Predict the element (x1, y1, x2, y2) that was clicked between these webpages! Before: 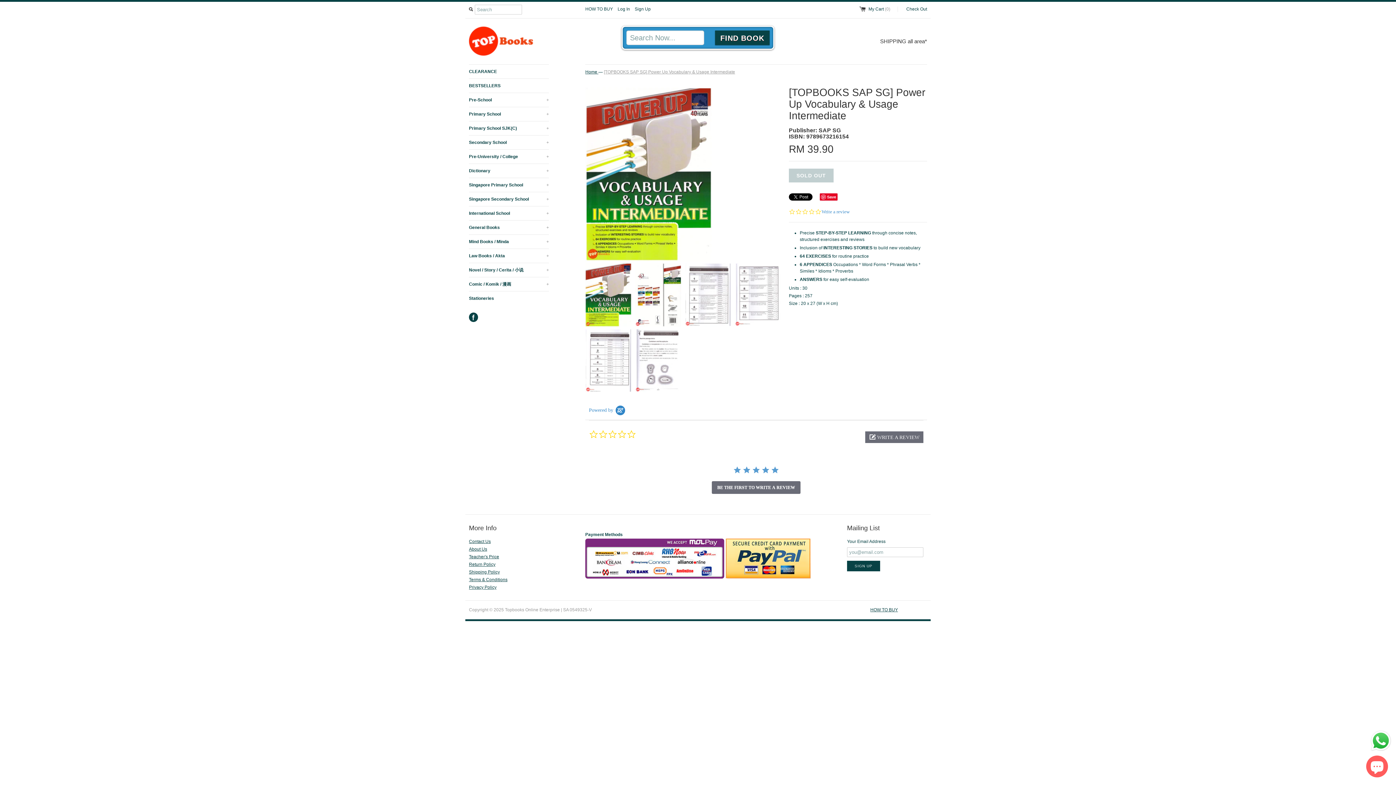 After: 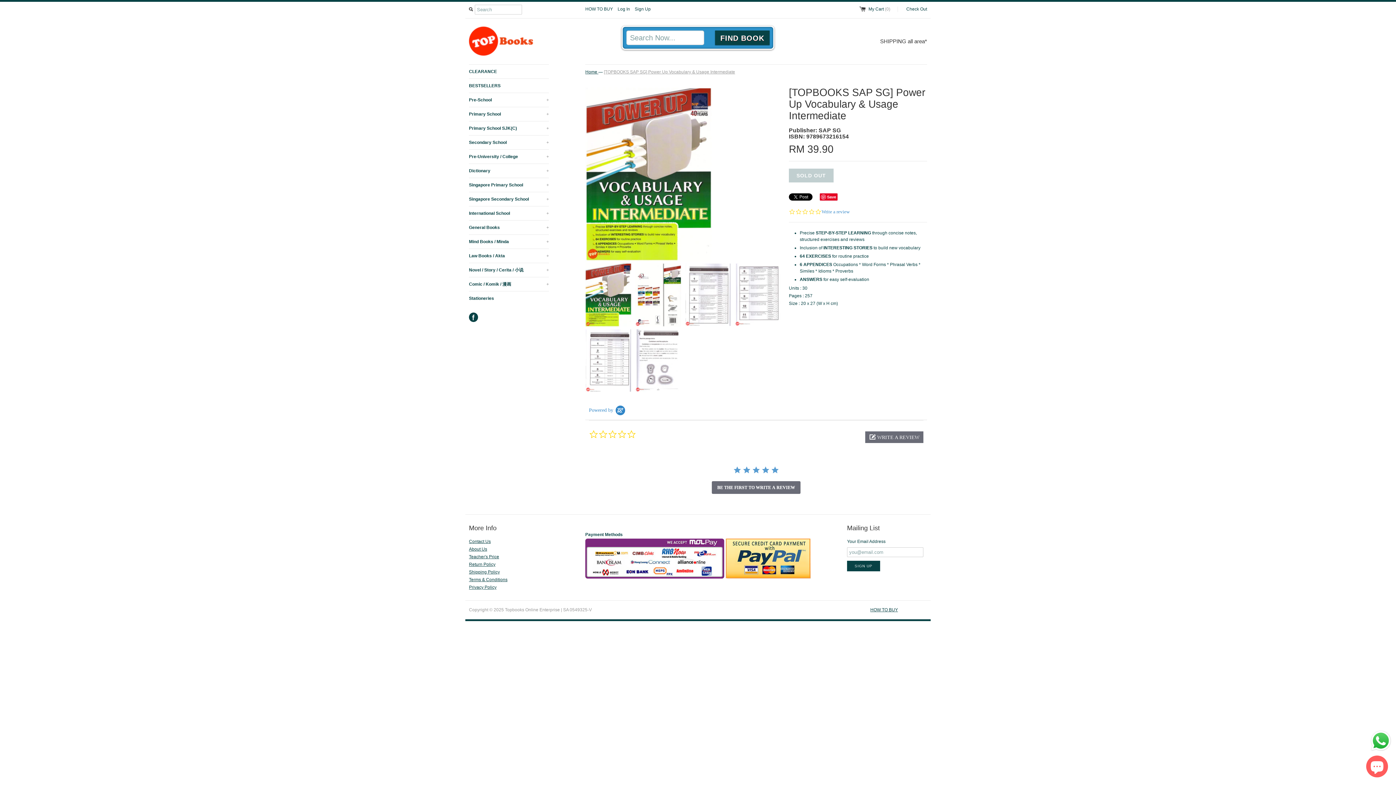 Action: label: [TOPBOOKS SAP SG] Power Up Vocabulary & Usage Intermediate bbox: (604, 69, 735, 74)